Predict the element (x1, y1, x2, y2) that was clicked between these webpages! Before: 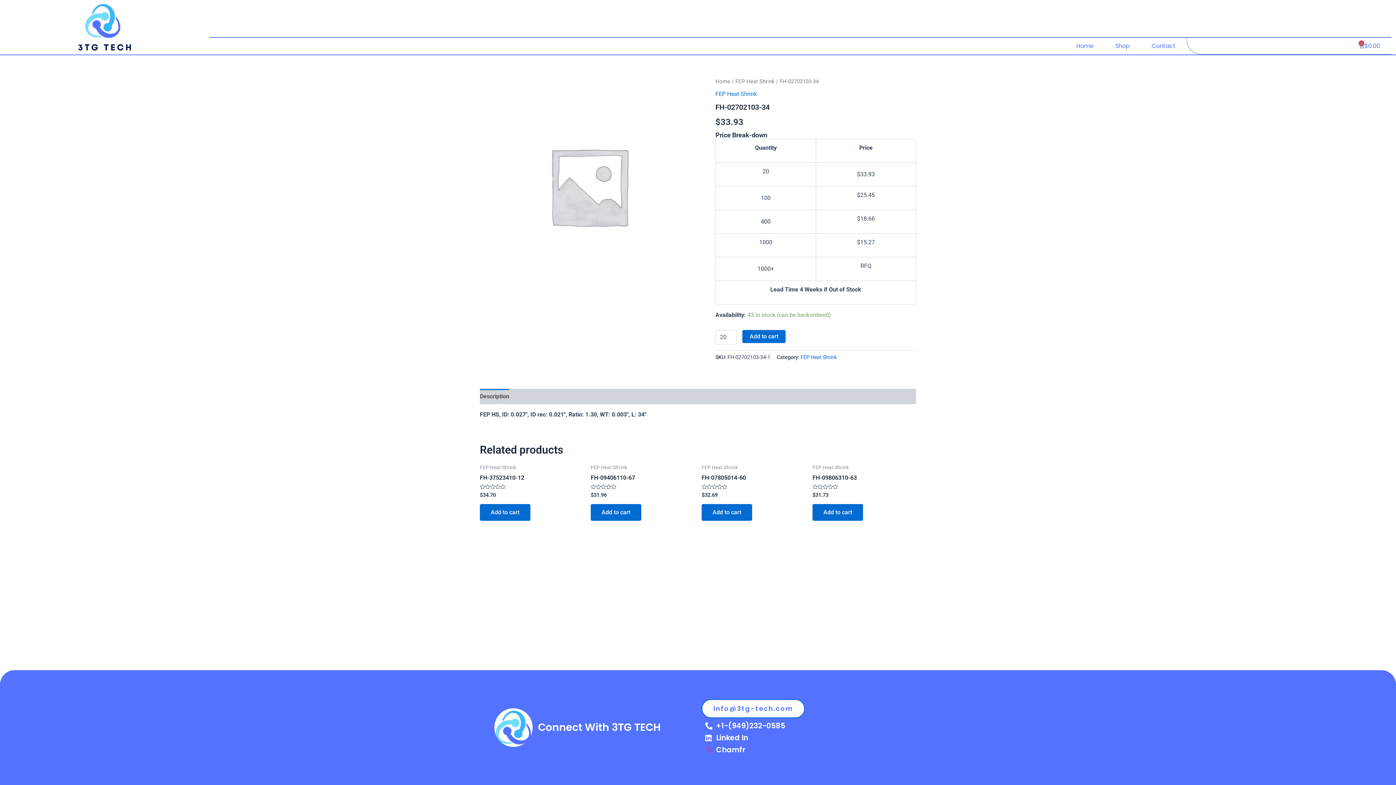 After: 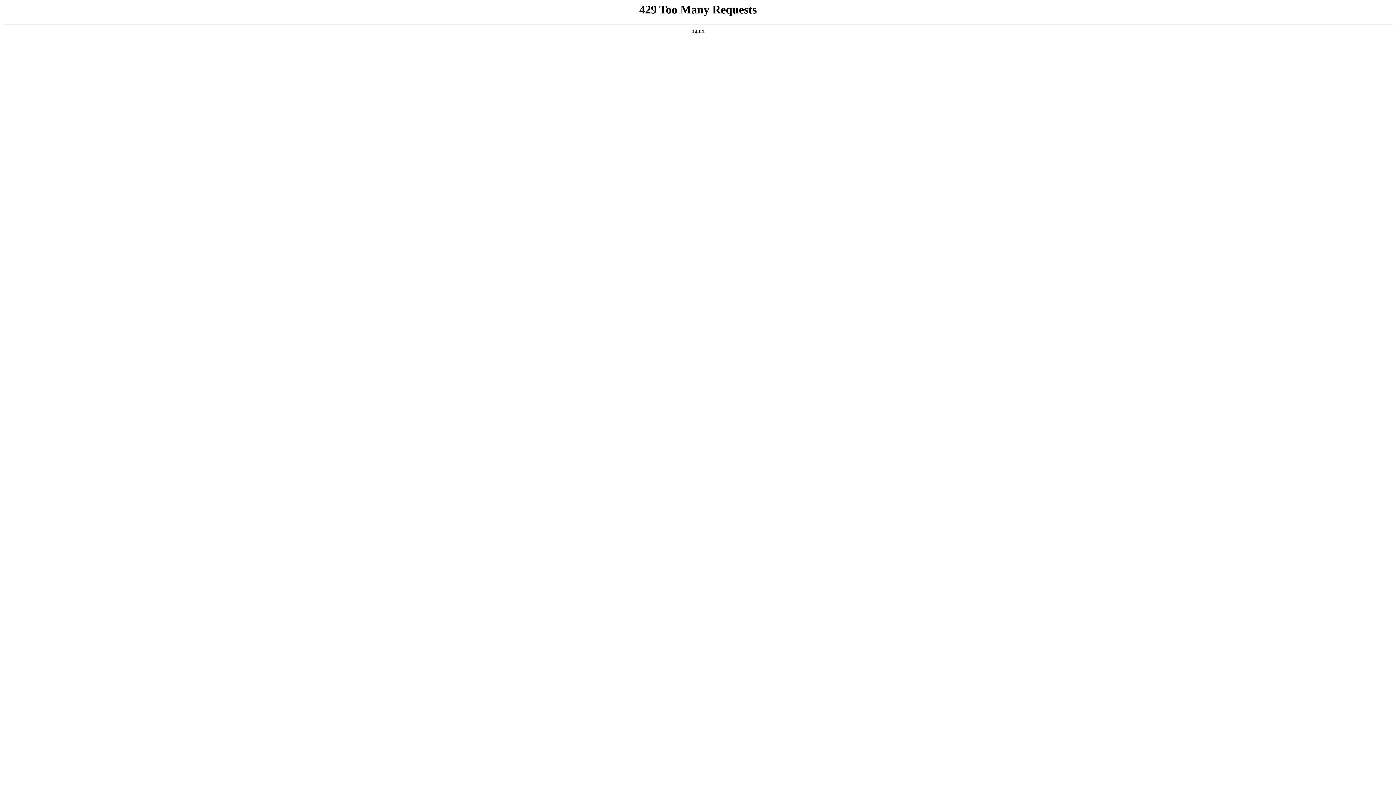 Action: label: Chamfr bbox: (705, 744, 901, 756)